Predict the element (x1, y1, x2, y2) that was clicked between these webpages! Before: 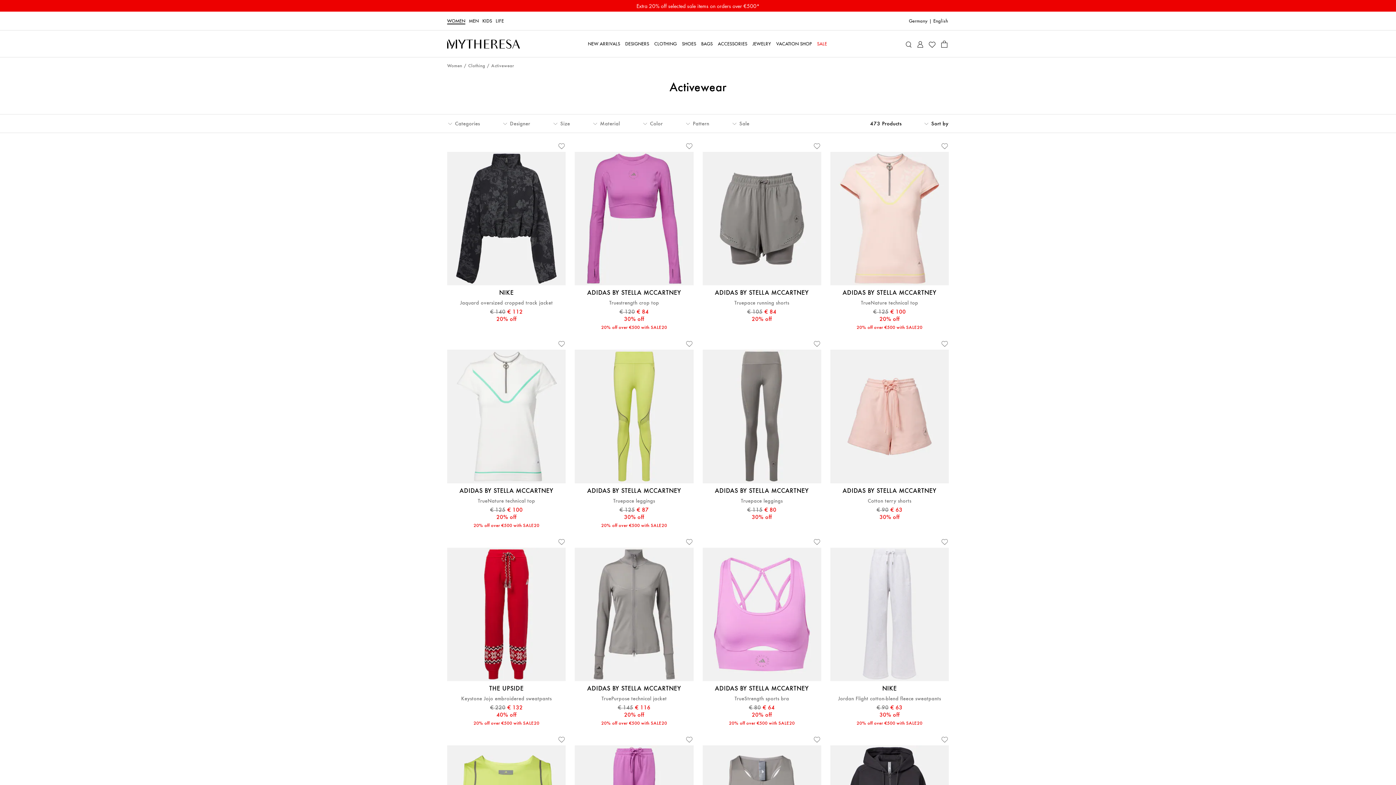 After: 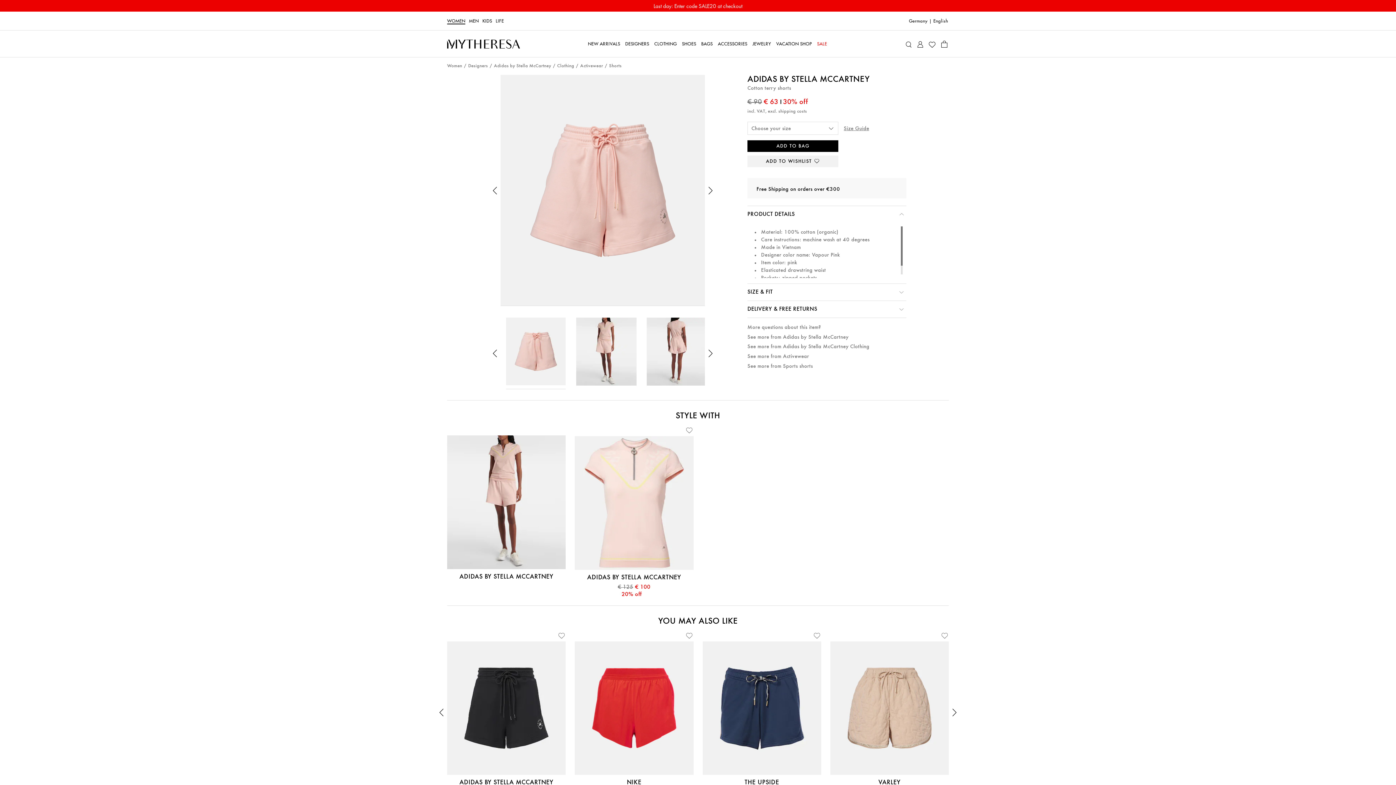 Action: bbox: (867, 498, 911, 503) label: Cotton terry shorts